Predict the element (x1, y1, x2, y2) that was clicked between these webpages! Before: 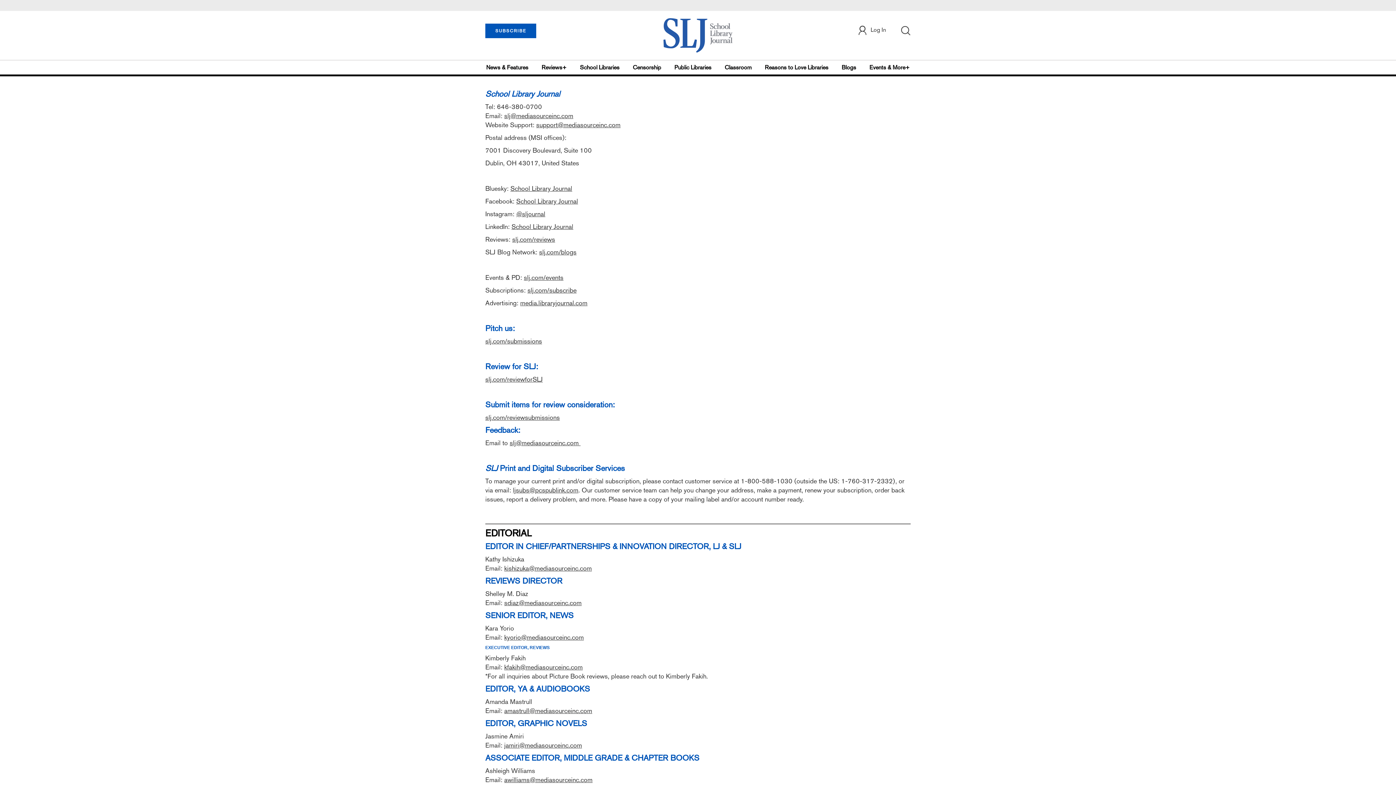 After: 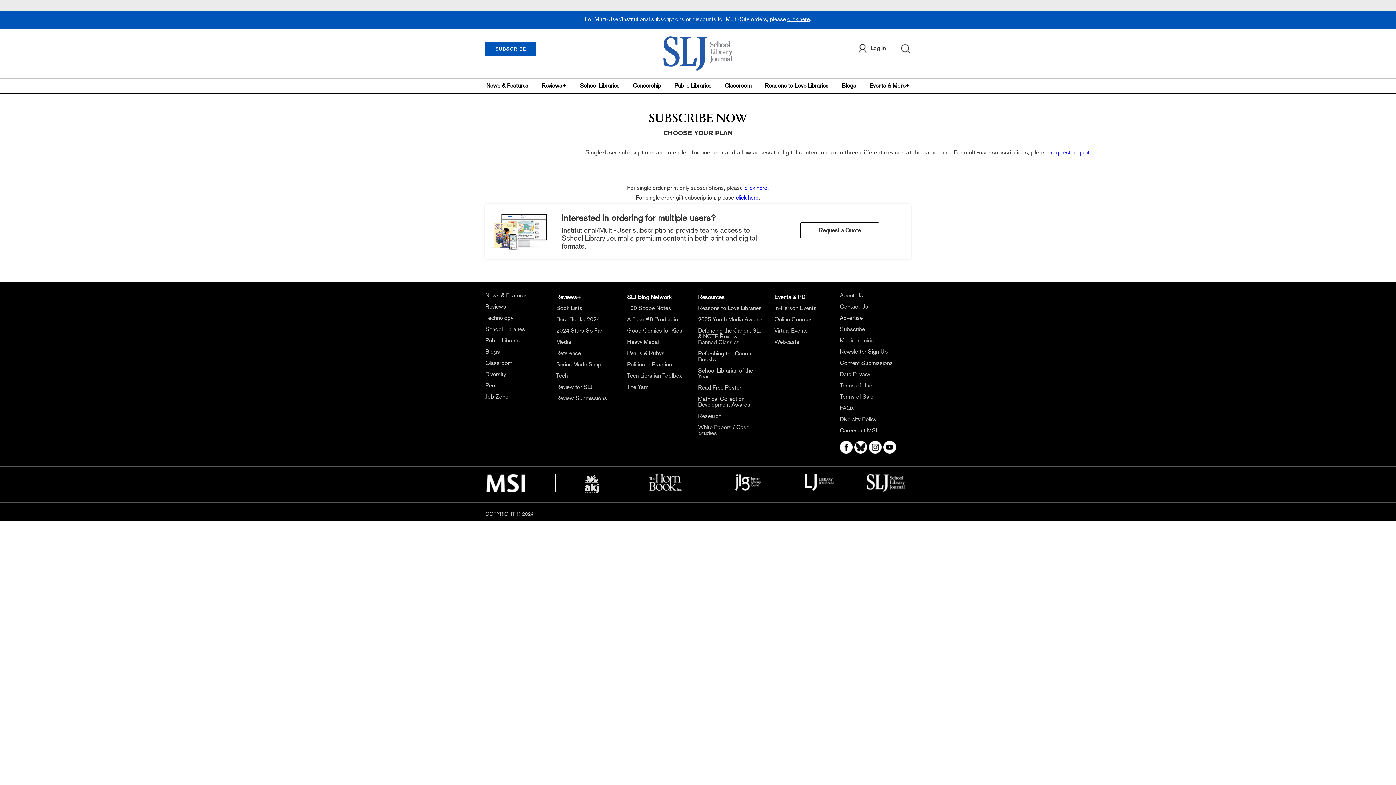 Action: bbox: (485, 21, 536, 26) label: SUBSCRIBE